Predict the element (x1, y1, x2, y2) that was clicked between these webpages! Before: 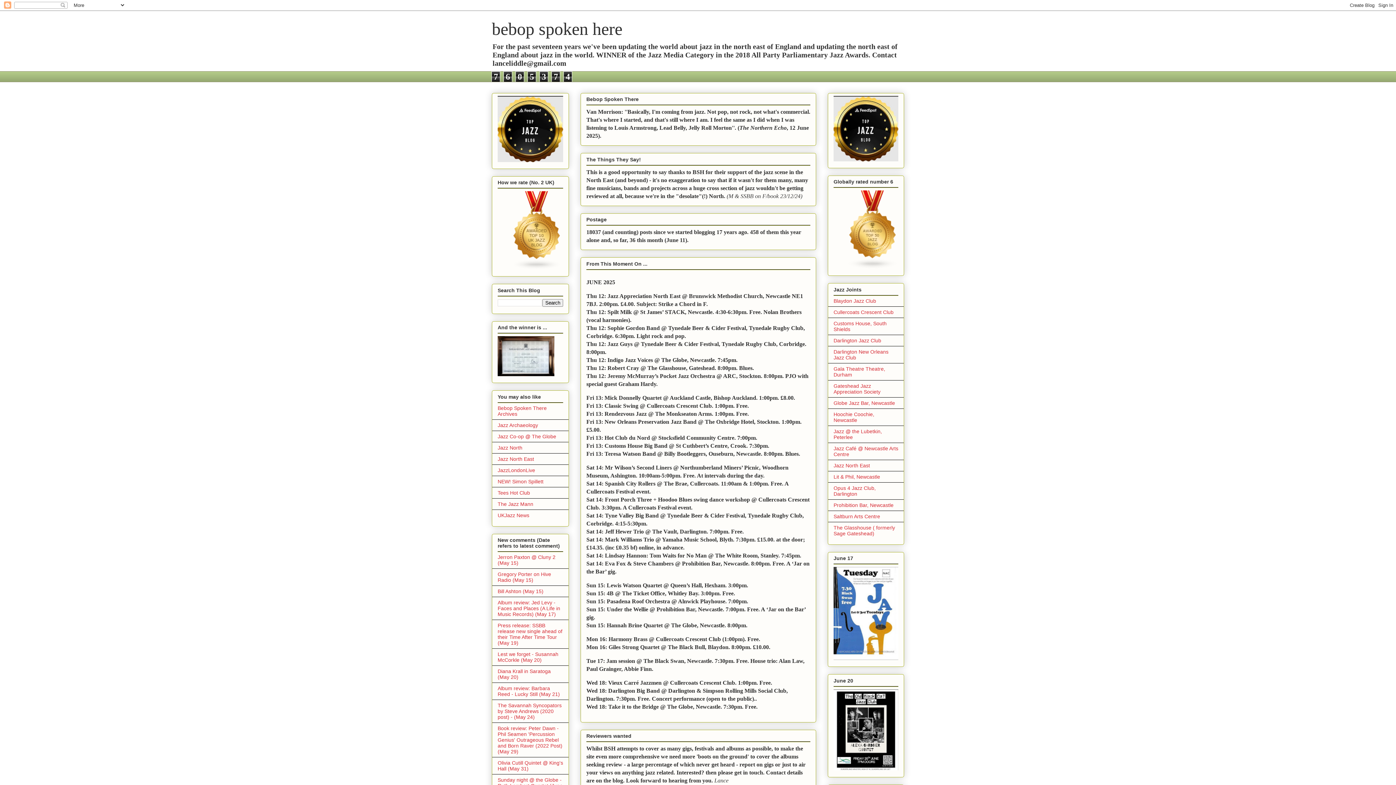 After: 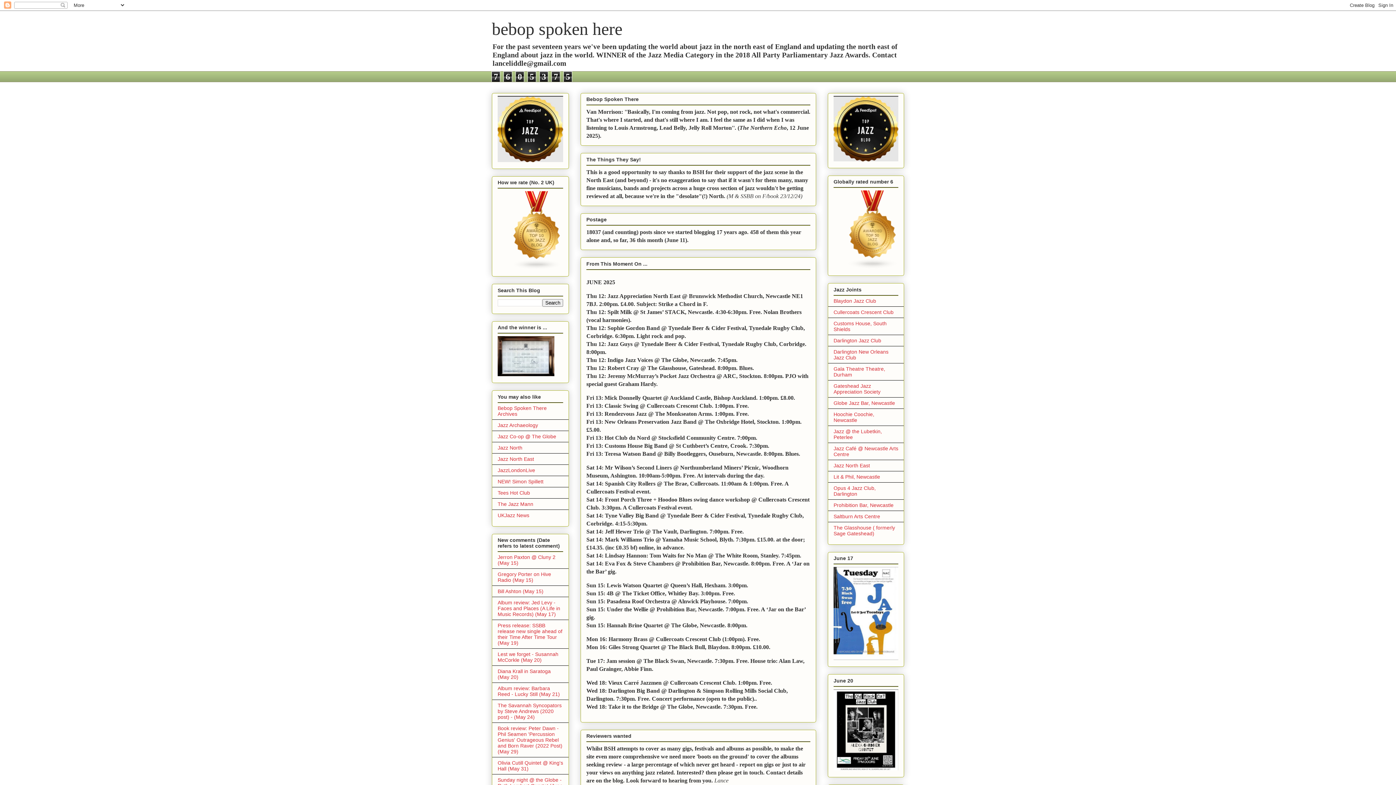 Action: label: Gregory Porter on Hive Radio (May 15) bbox: (497, 571, 551, 583)